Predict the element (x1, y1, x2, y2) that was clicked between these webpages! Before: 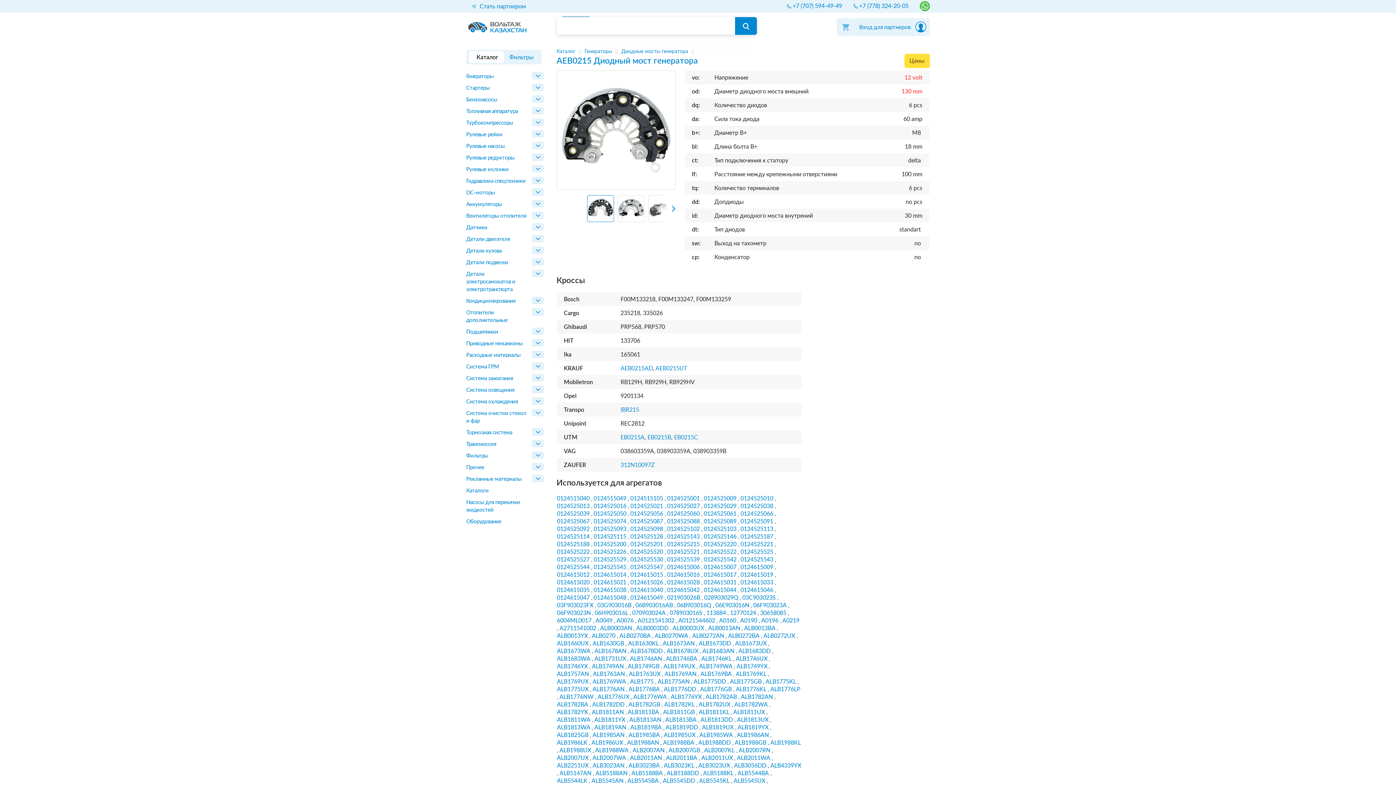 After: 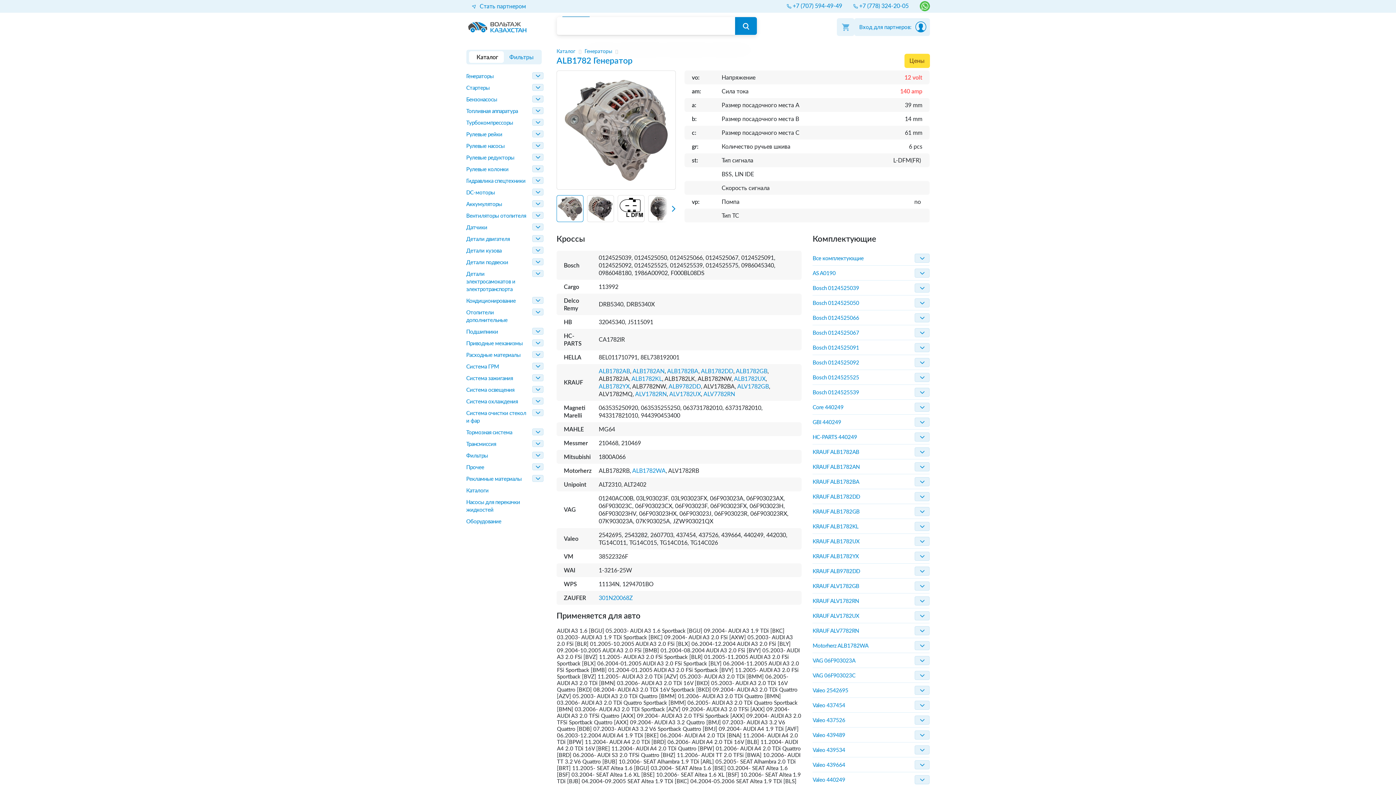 Action: bbox: (667, 557, 700, 562) label: 0124525539